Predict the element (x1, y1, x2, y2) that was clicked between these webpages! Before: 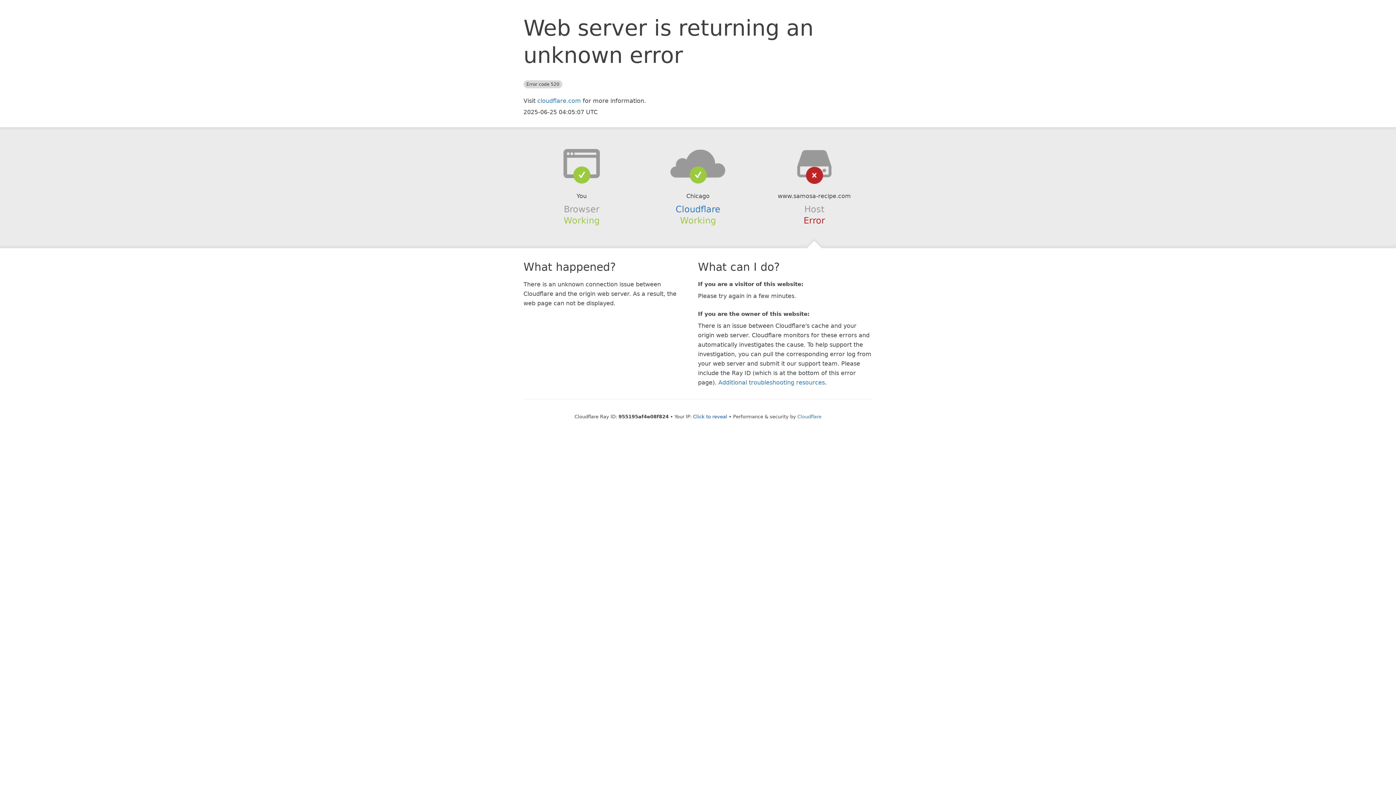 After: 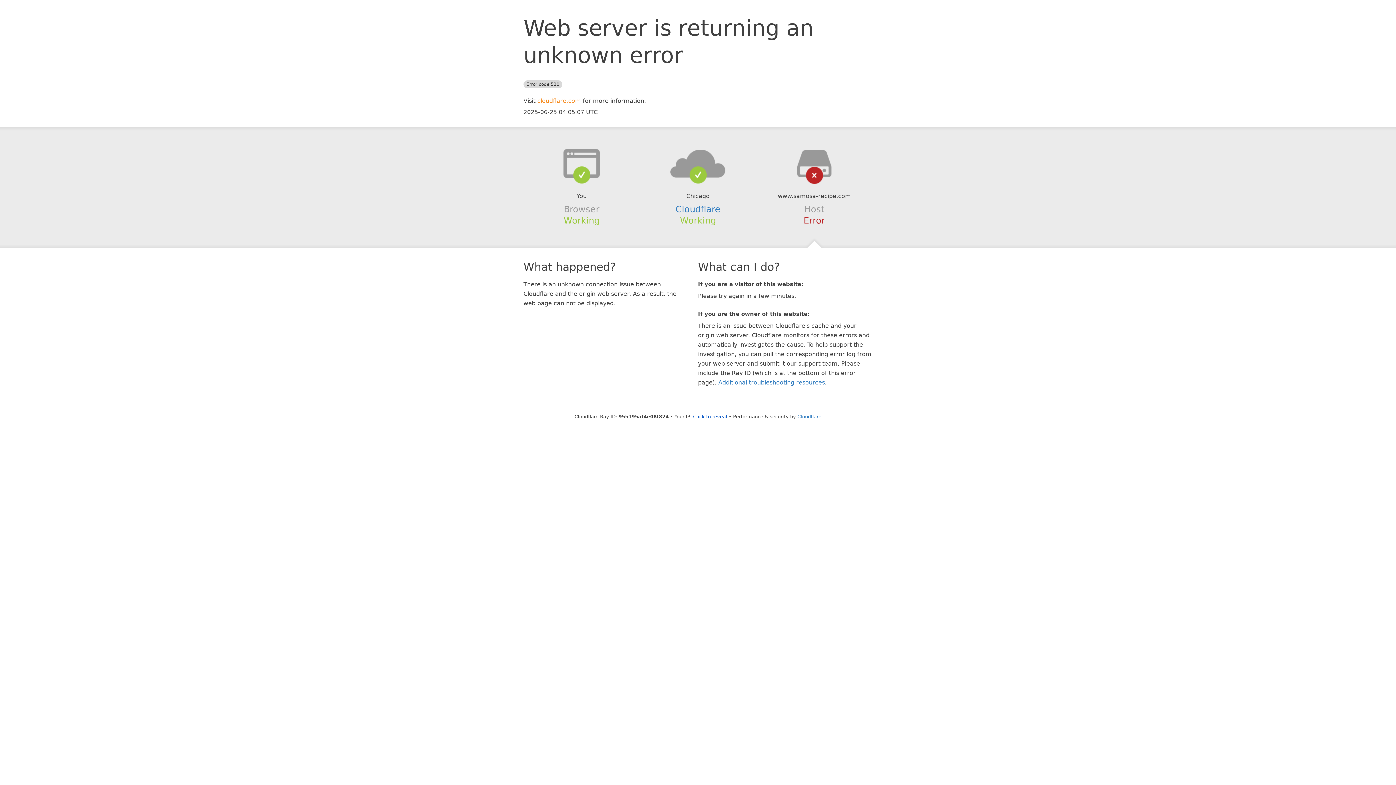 Action: label: cloudflare.com bbox: (537, 97, 581, 104)